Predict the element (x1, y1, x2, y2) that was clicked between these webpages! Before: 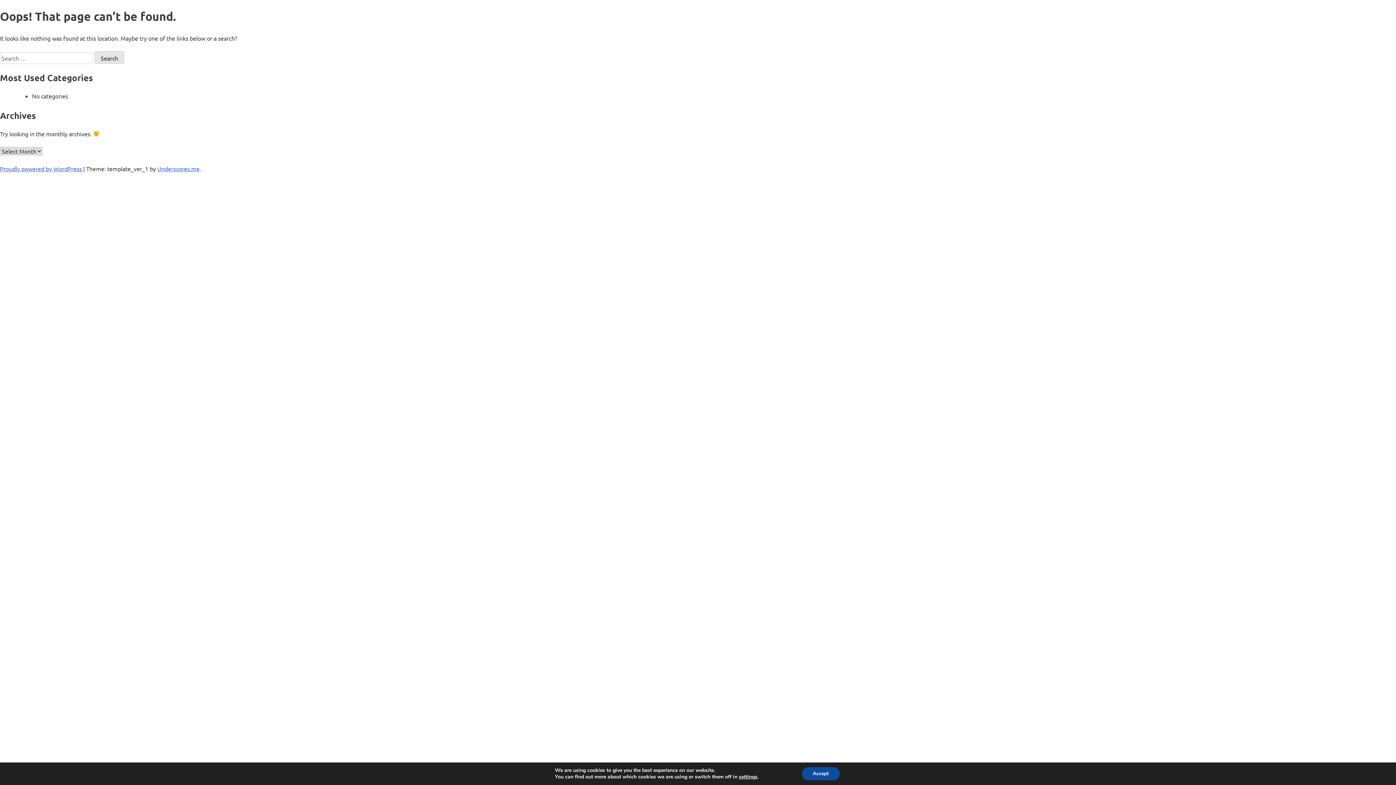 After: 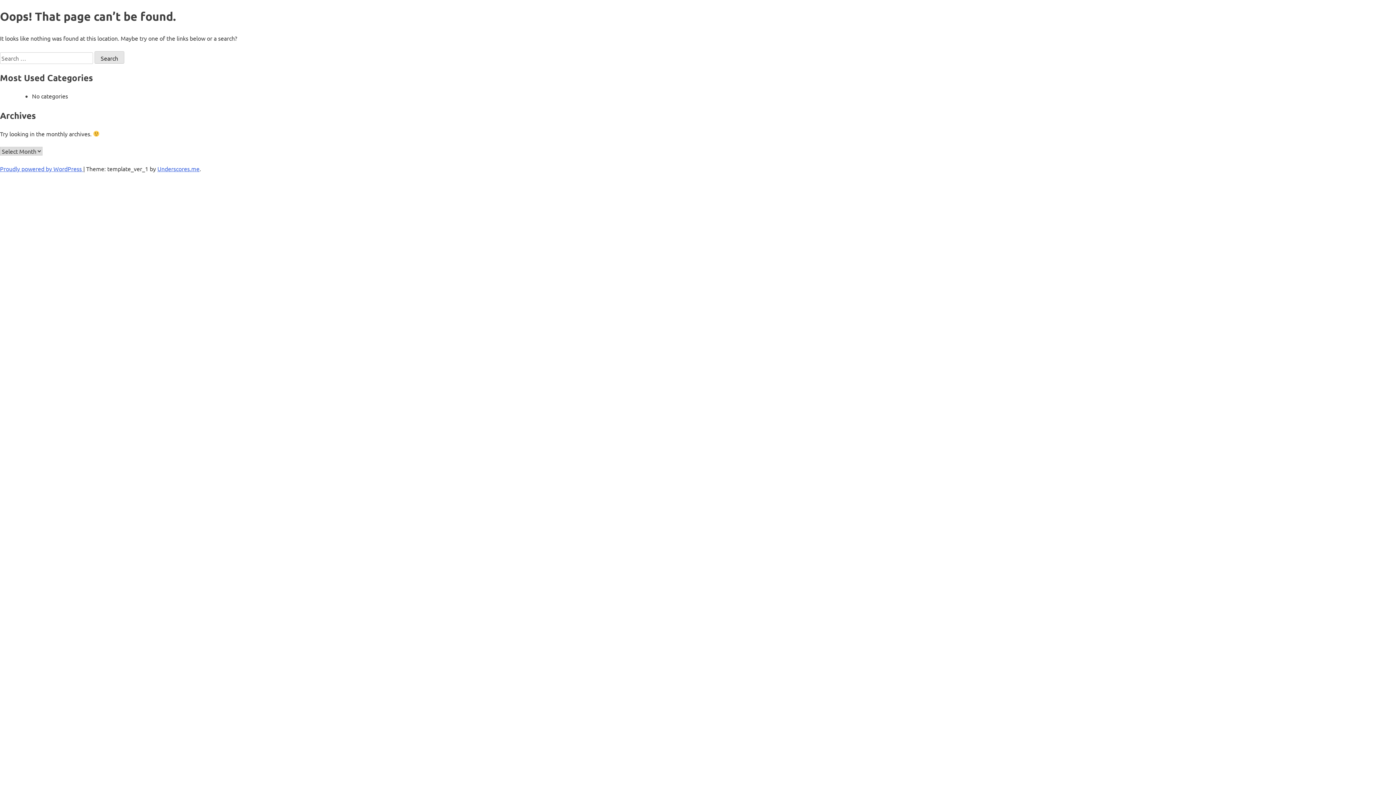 Action: bbox: (808, 767, 847, 780) label: Accept